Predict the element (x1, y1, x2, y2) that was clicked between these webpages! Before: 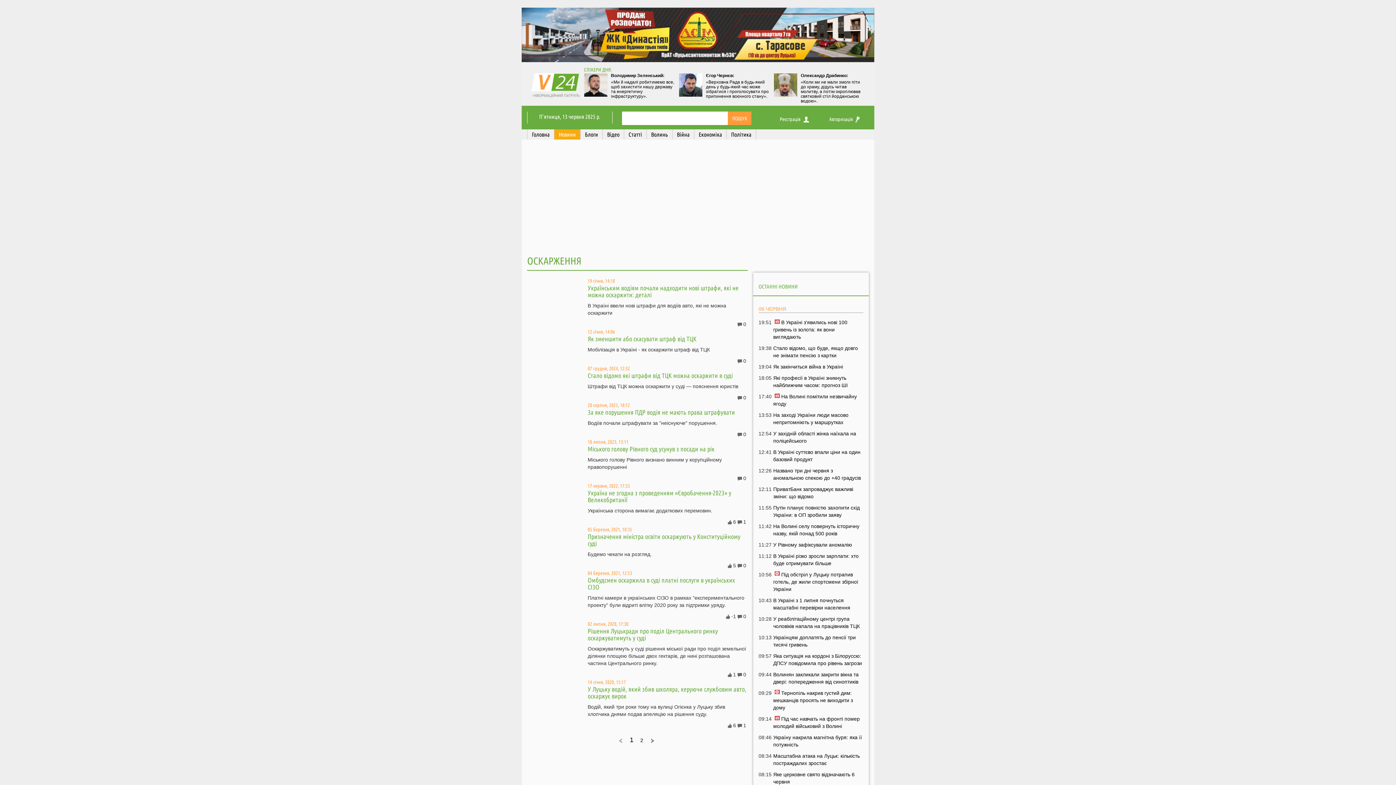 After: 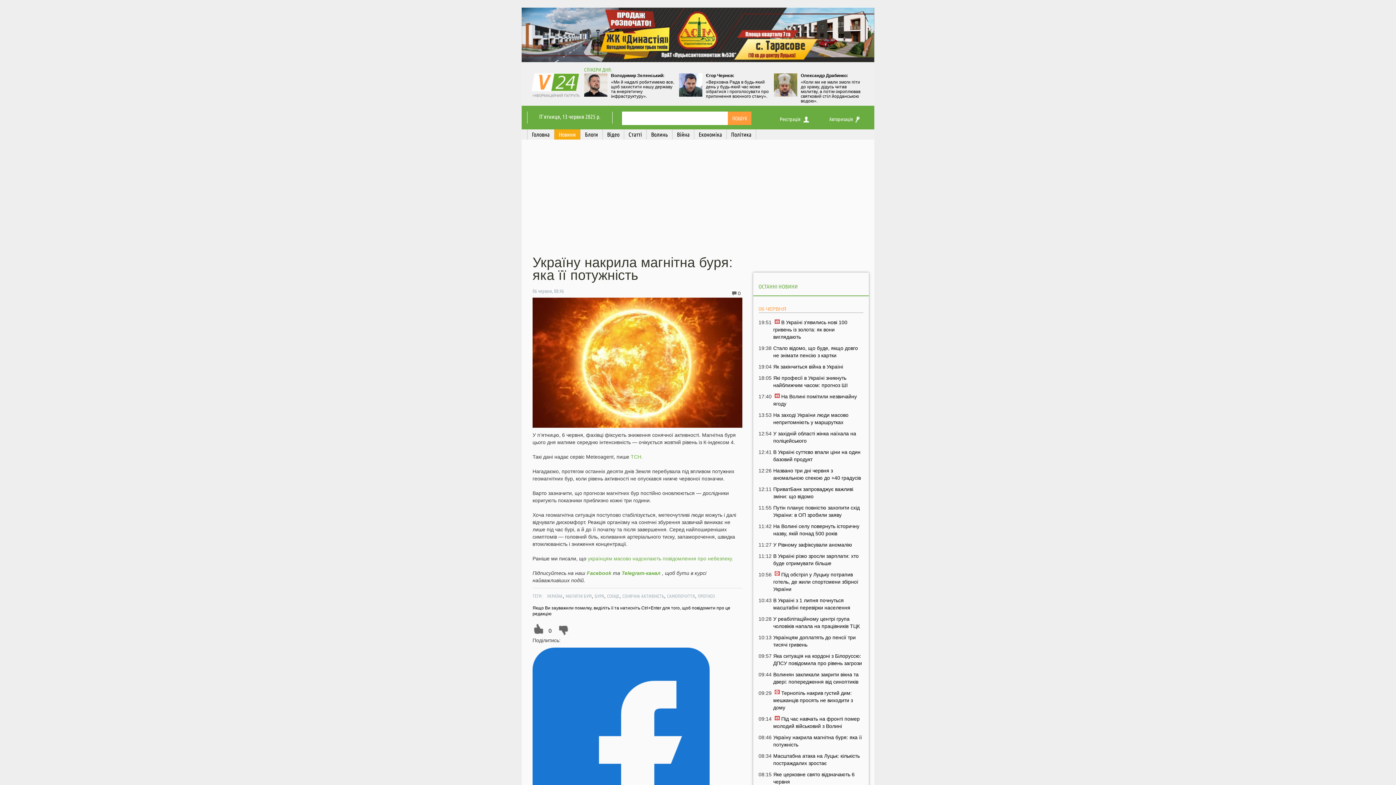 Action: bbox: (773, 734, 863, 748) label: Україну накрила магнітна буря: яка її потужність